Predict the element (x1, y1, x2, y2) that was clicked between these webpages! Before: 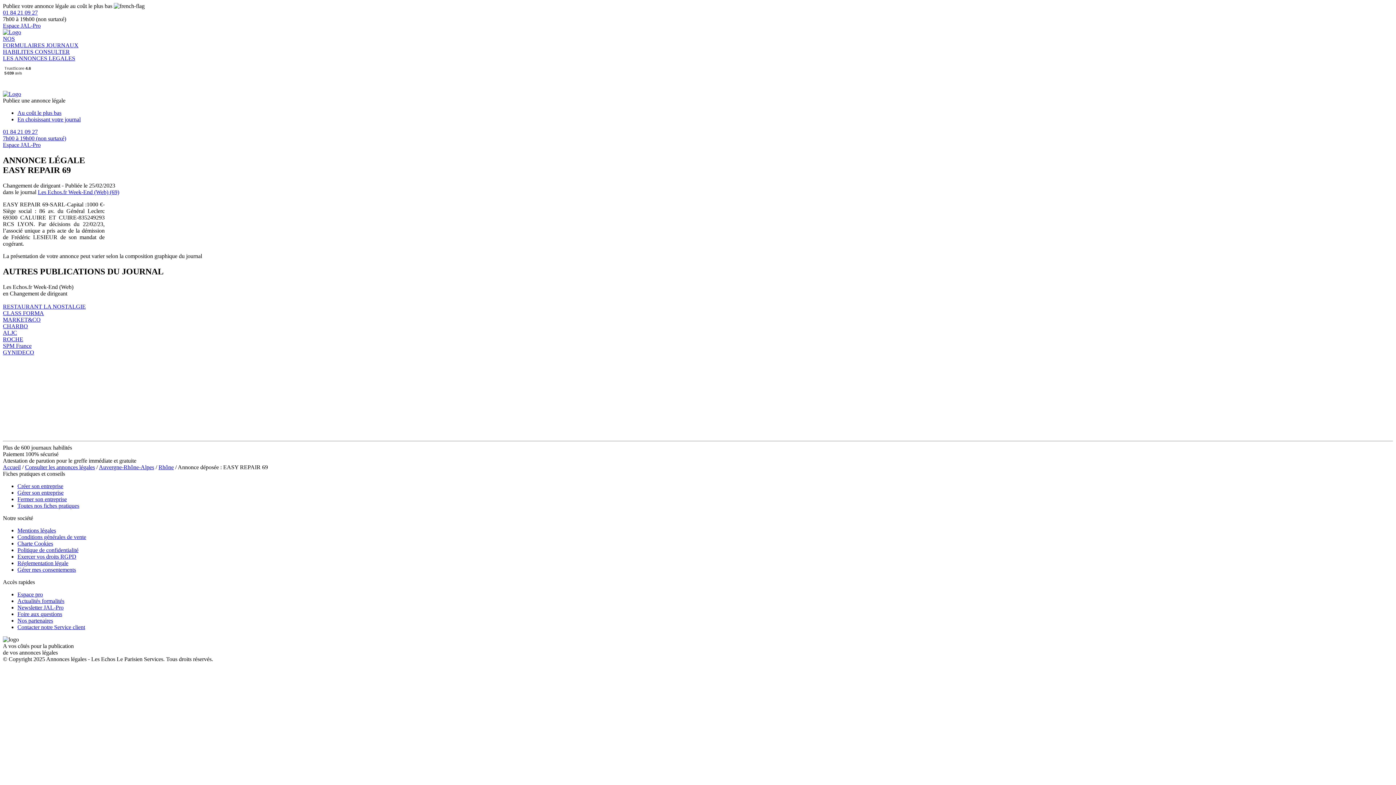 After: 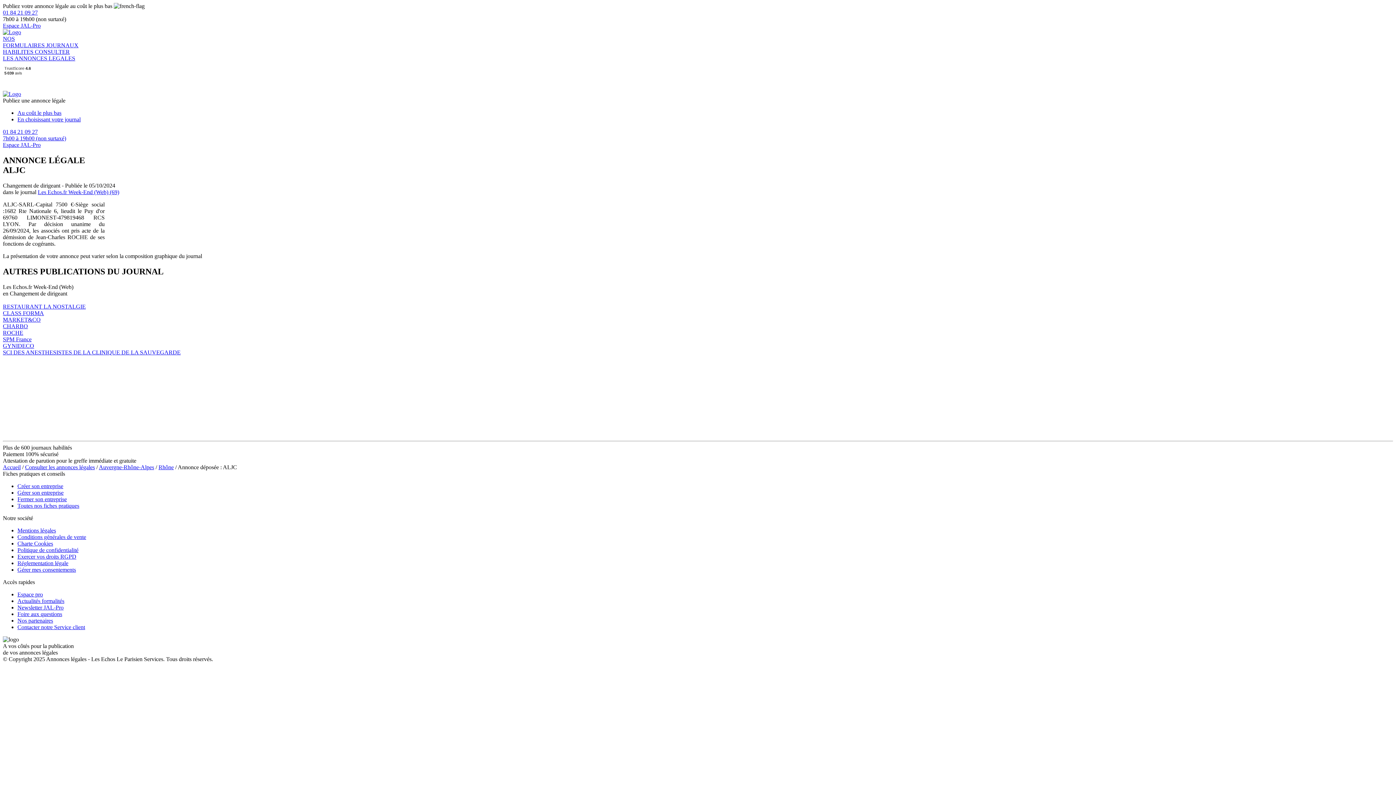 Action: label: ALJC bbox: (2, 329, 1393, 336)